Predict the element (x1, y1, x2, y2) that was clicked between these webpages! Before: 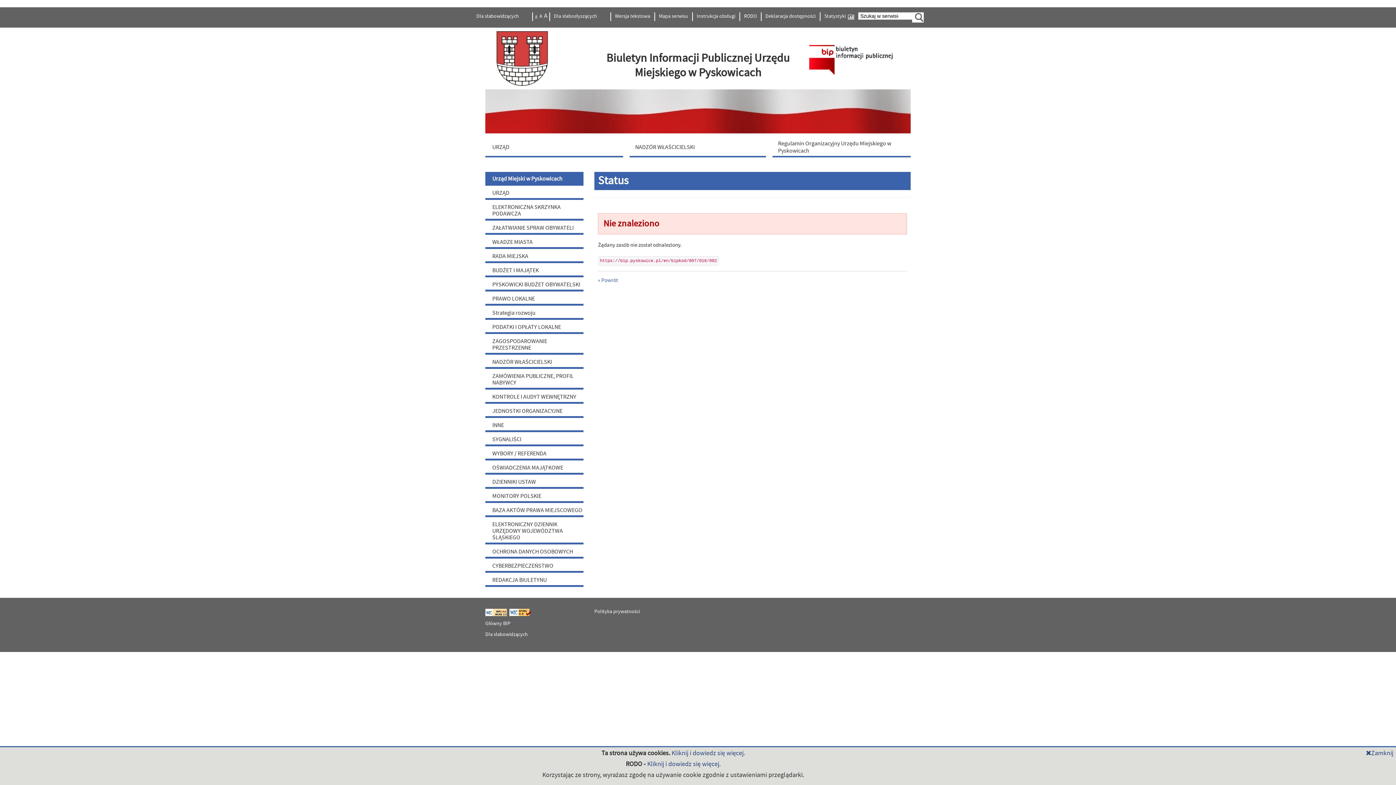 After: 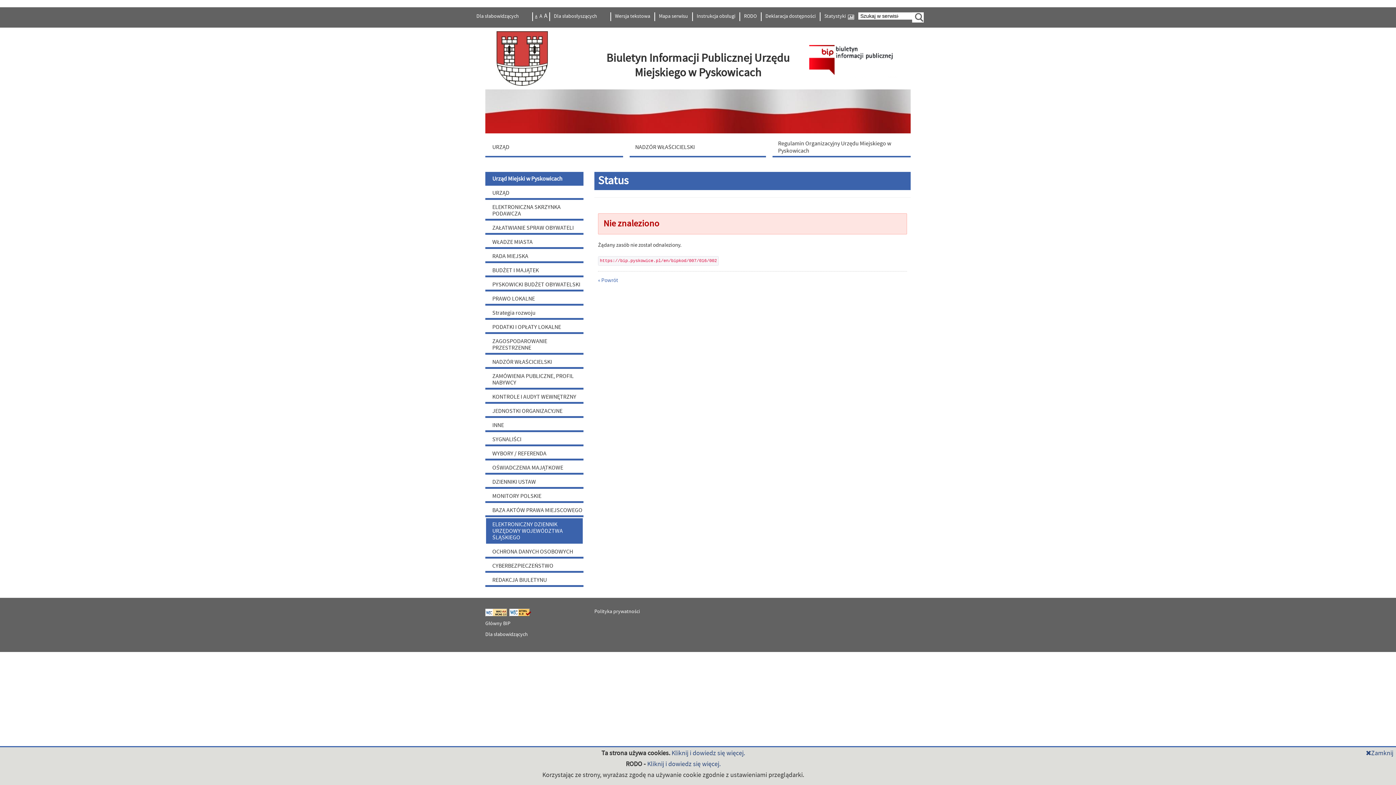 Action: bbox: (485, 517, 583, 544) label: ELEKTRONICZNY DZIENNIK URZĘDOWY WOJEWÓDZTWA ŚLĄSKIEGO